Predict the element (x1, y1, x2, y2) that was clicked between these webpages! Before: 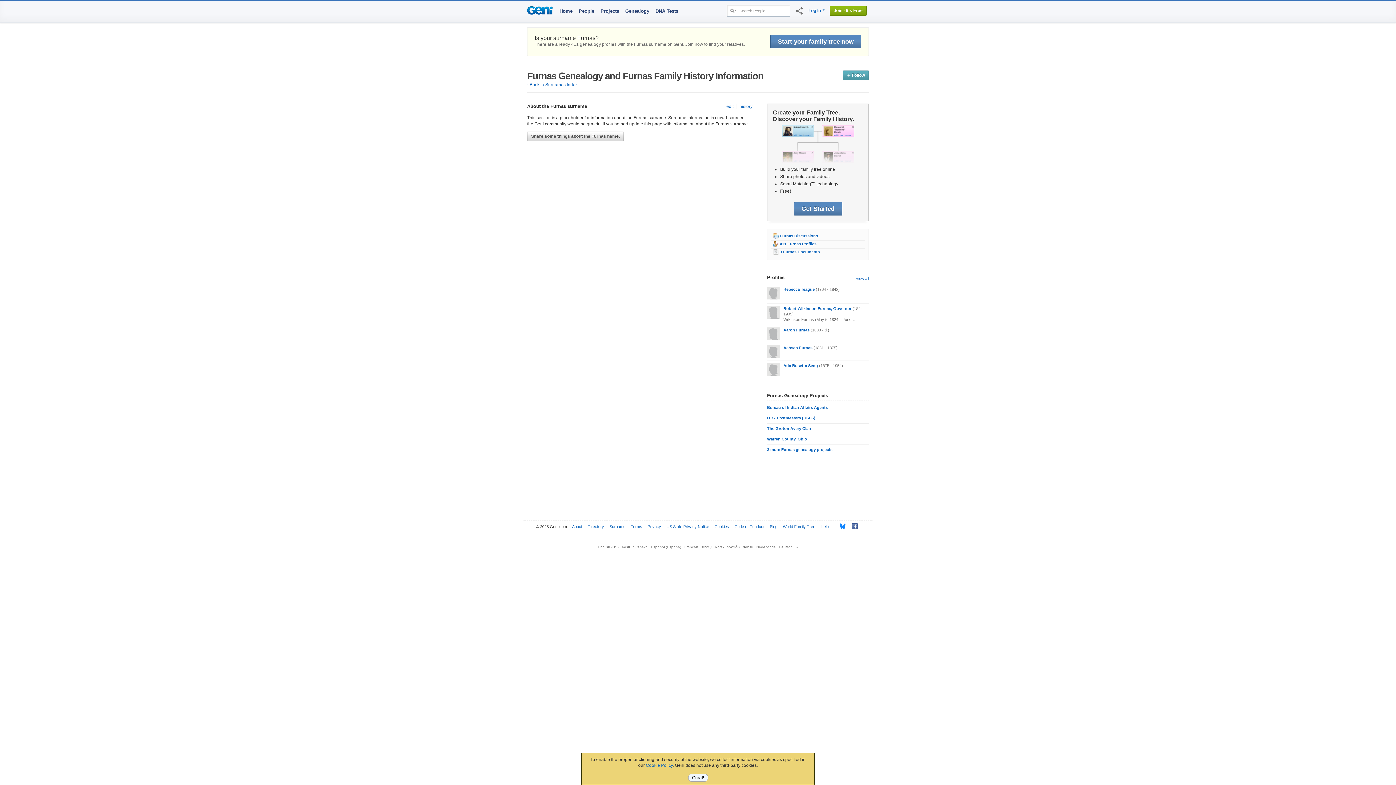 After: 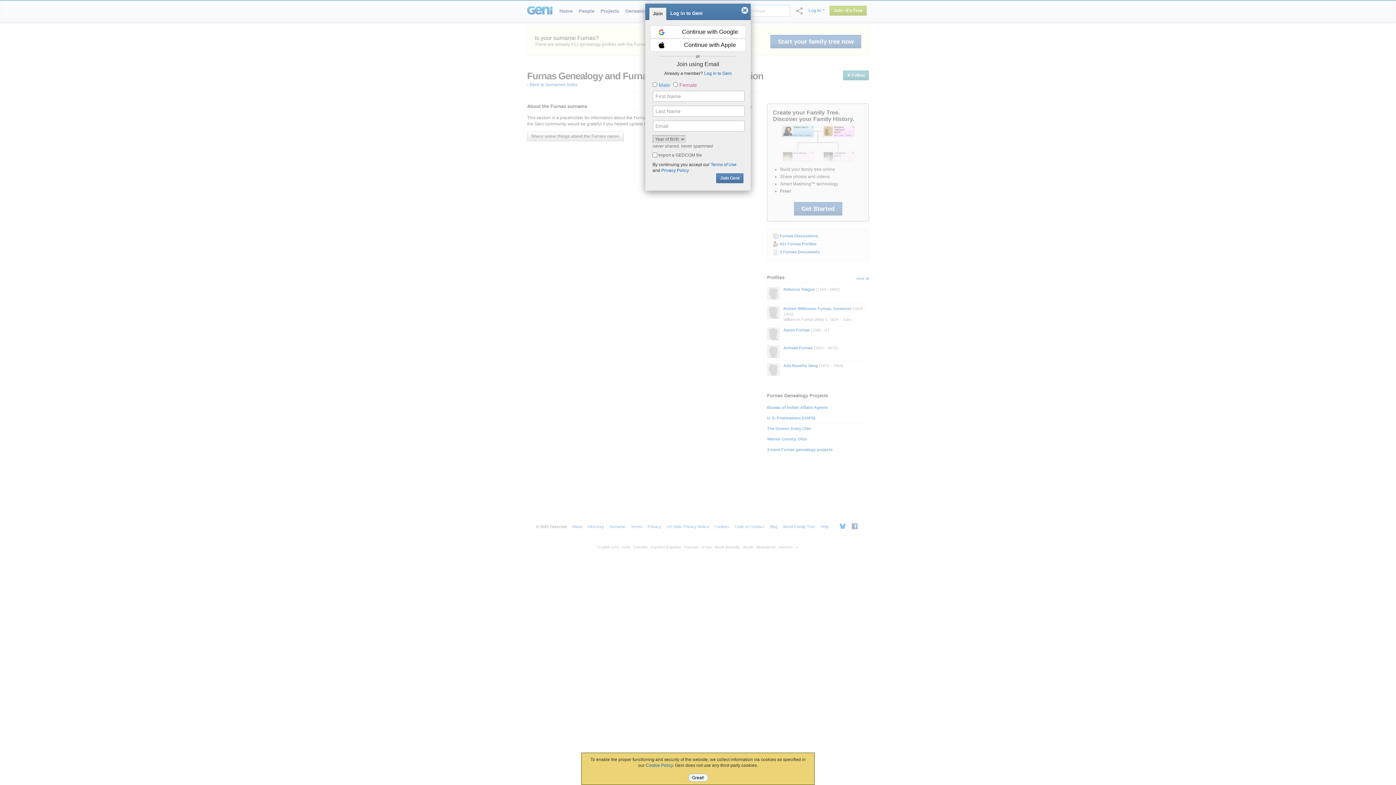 Action: label: Start your family tree now bbox: (770, 34, 861, 48)